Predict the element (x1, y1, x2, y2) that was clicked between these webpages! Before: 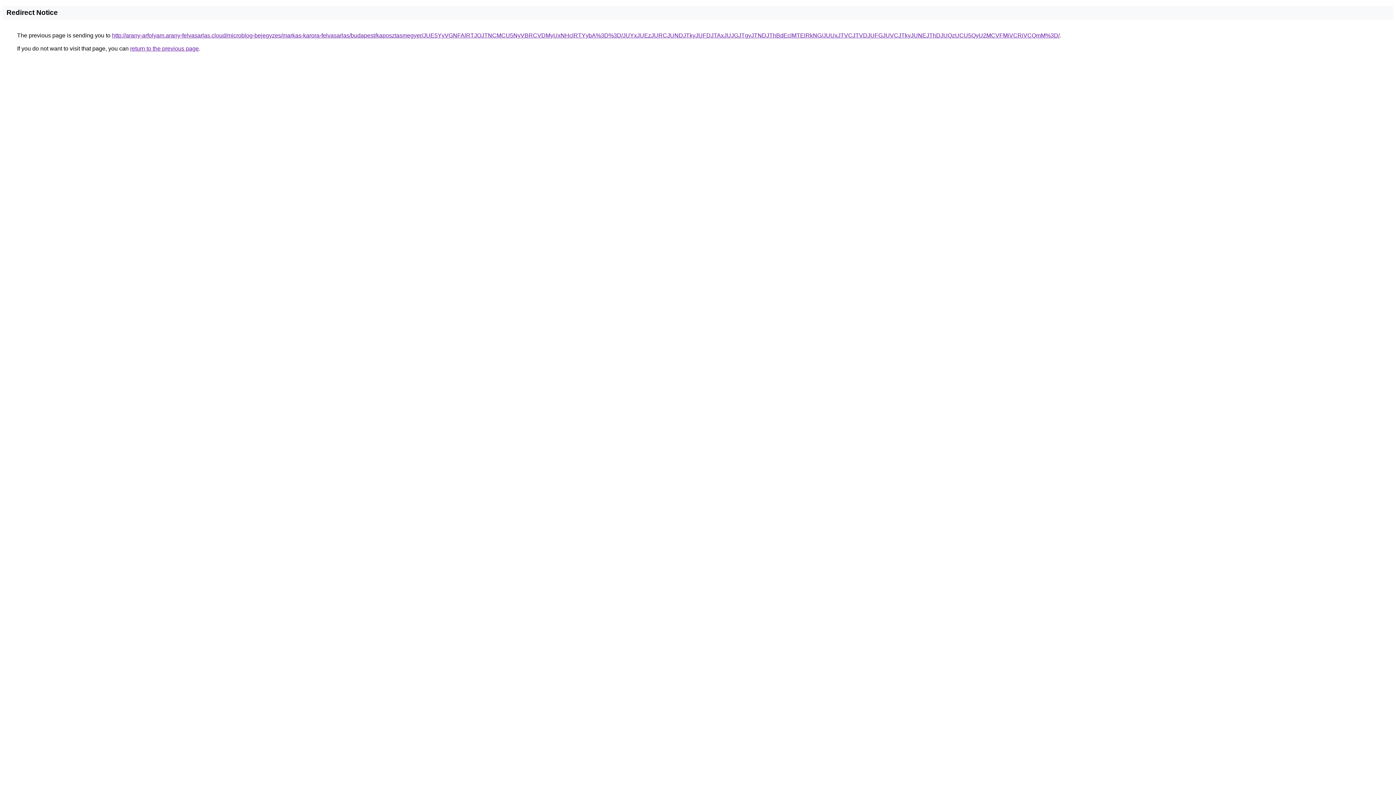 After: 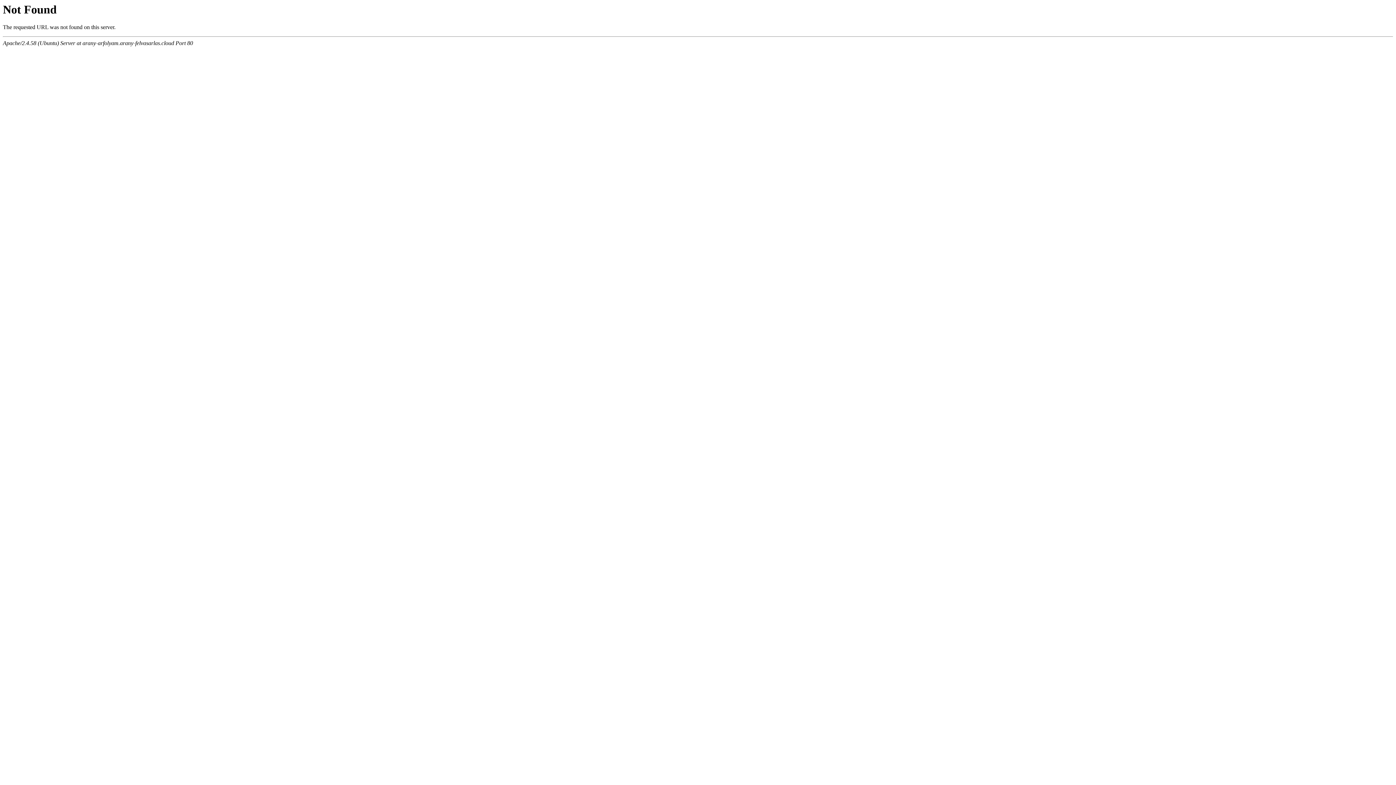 Action: bbox: (112, 32, 1060, 38) label: http://arany-arfolyam.arany-felvasarlas.cloud/microblog-bejegyzes/markas-karora-felvasarlas/budapest/kaposztasmegyer/JUE5YyVGNFAlRTJOJTNCMCU5NyVBRCVDMyUxNHclRTYybA%3D%3D/JUYxJUEzJURCJUNDJTkyJUFDJTAxJUJGJTgyJTNDJThBdEclMTElRkNG/JUUxJTVCJTVDJUFGJUVCJTkyJUNEJThDJUQzUCU5QyU2MCVFMiVCRiVCQmM%3D/